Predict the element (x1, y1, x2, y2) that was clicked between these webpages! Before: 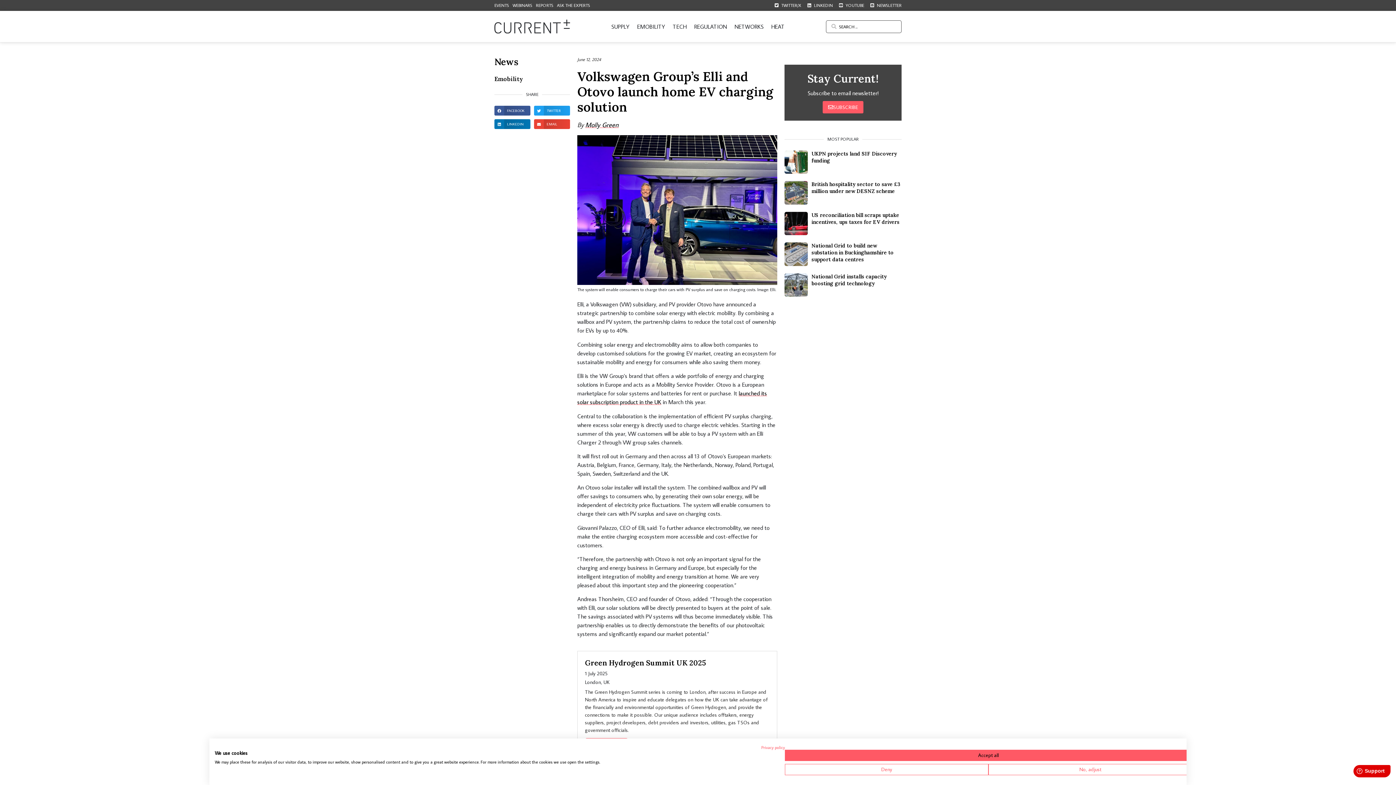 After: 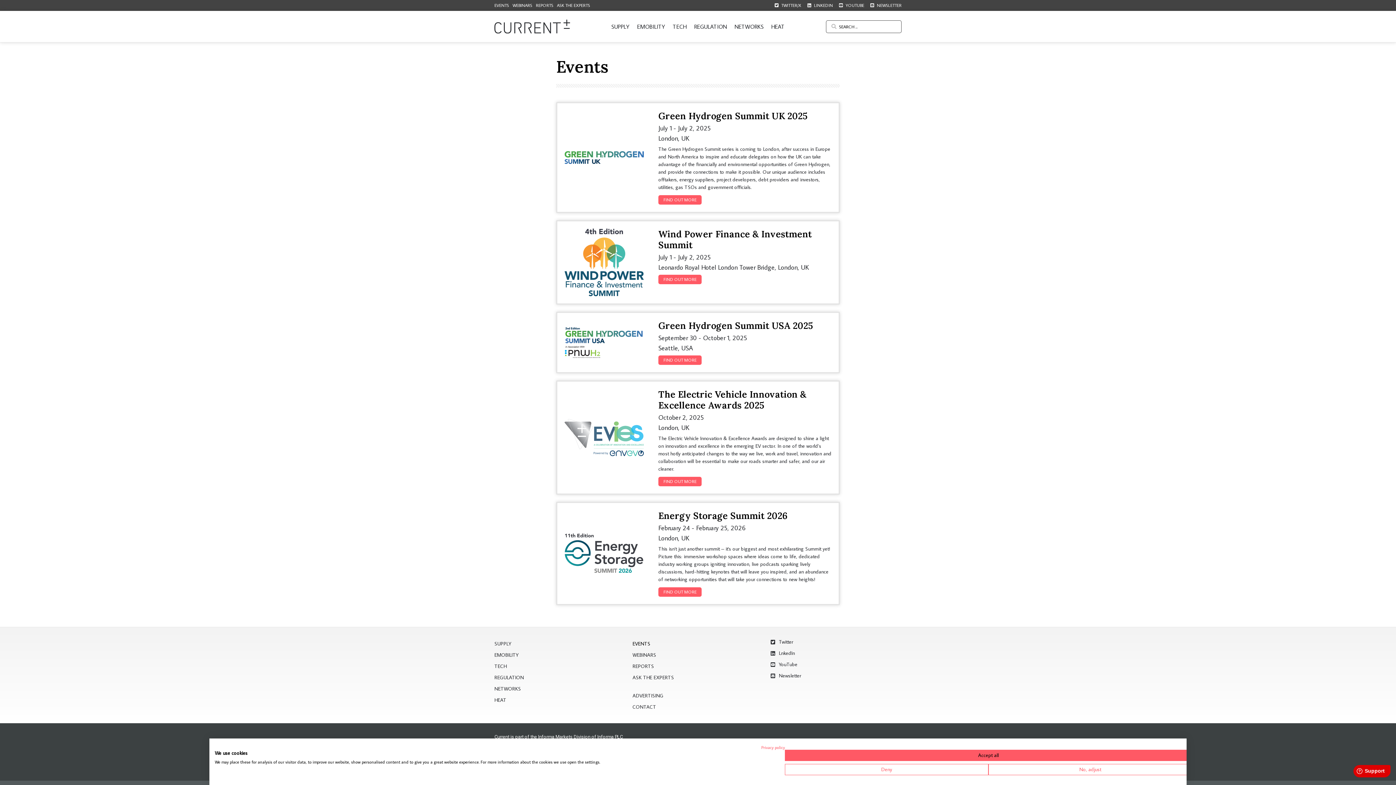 Action: bbox: (494, 1, 509, 9) label: EVENTS